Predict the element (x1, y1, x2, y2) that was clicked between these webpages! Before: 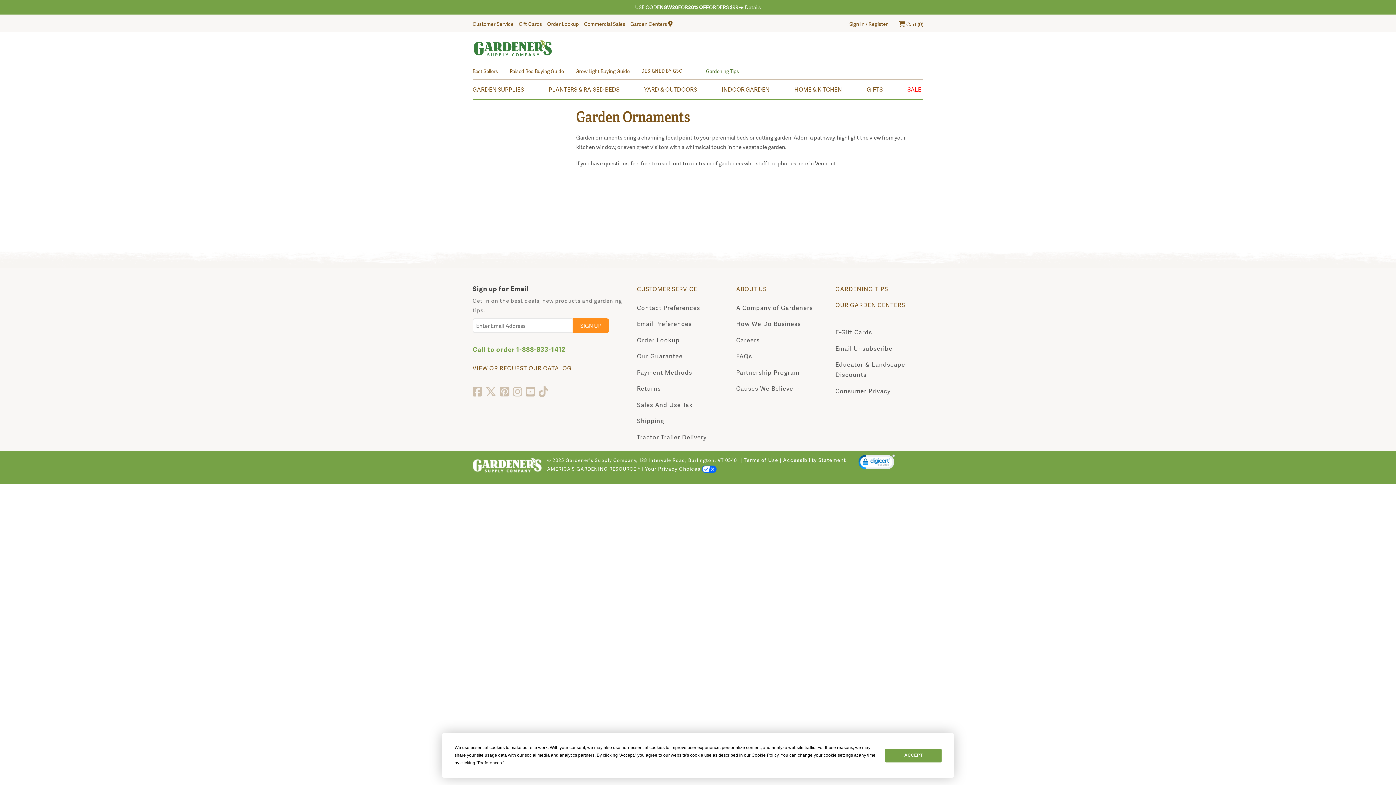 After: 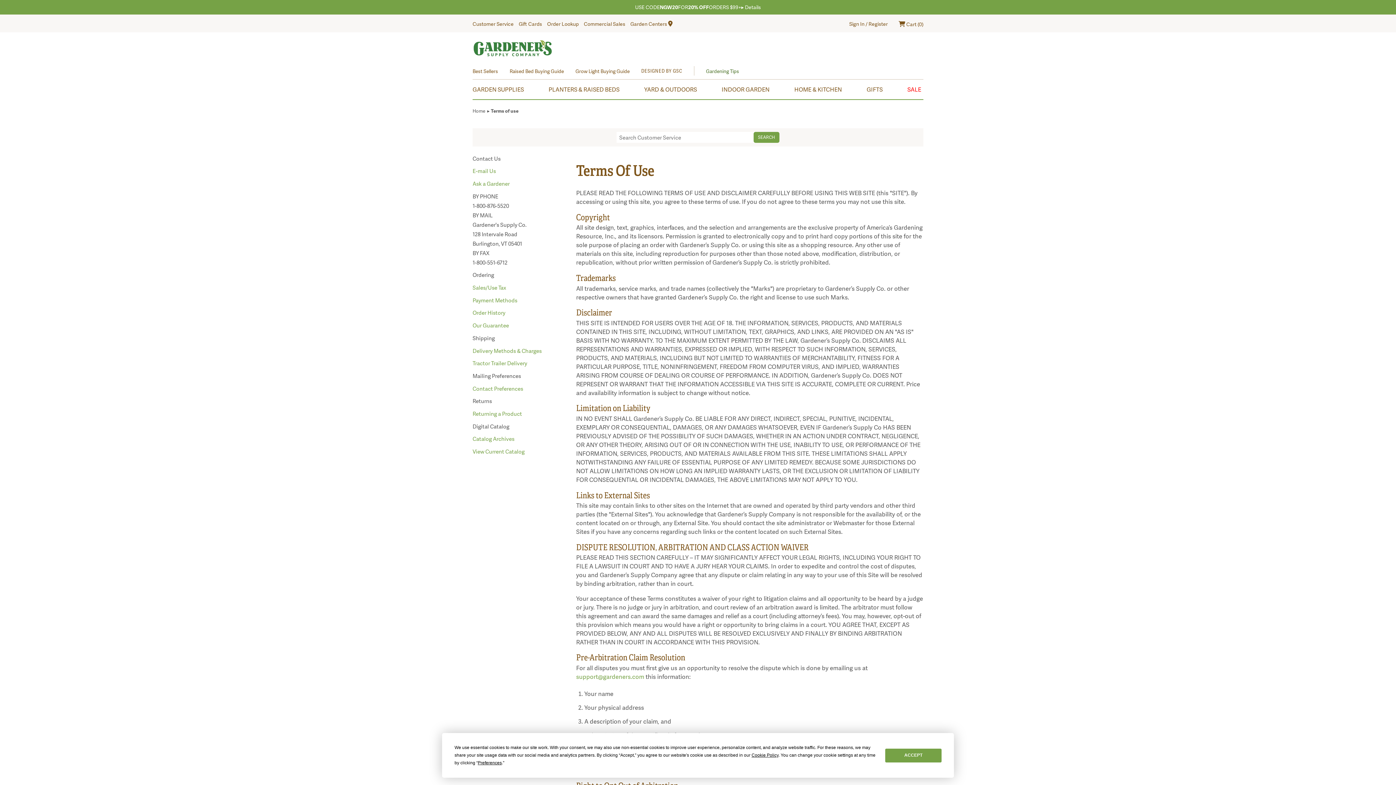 Action: label: Terms of Use bbox: (744, 456, 778, 463)